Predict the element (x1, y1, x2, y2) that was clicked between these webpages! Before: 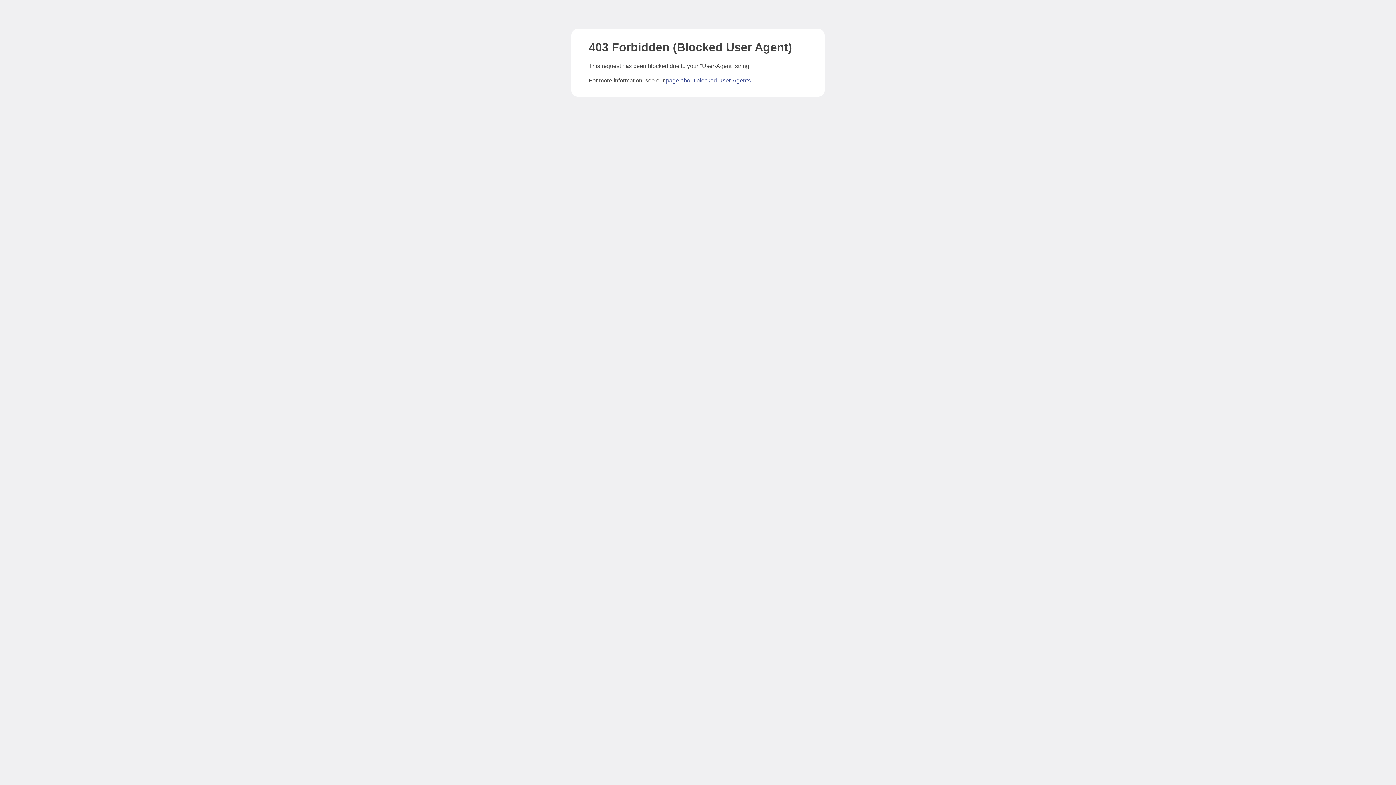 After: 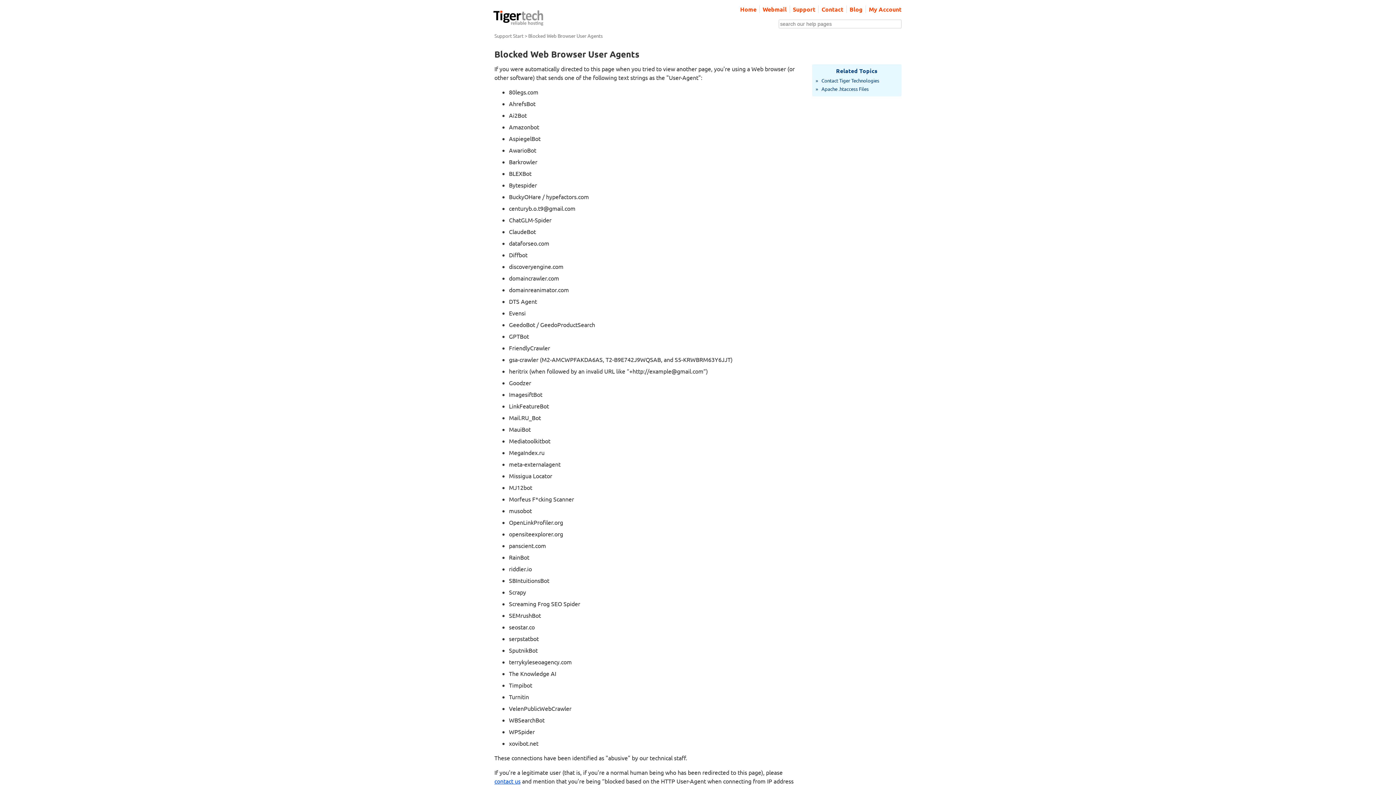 Action: bbox: (666, 77, 750, 83) label: page about blocked User-Agents